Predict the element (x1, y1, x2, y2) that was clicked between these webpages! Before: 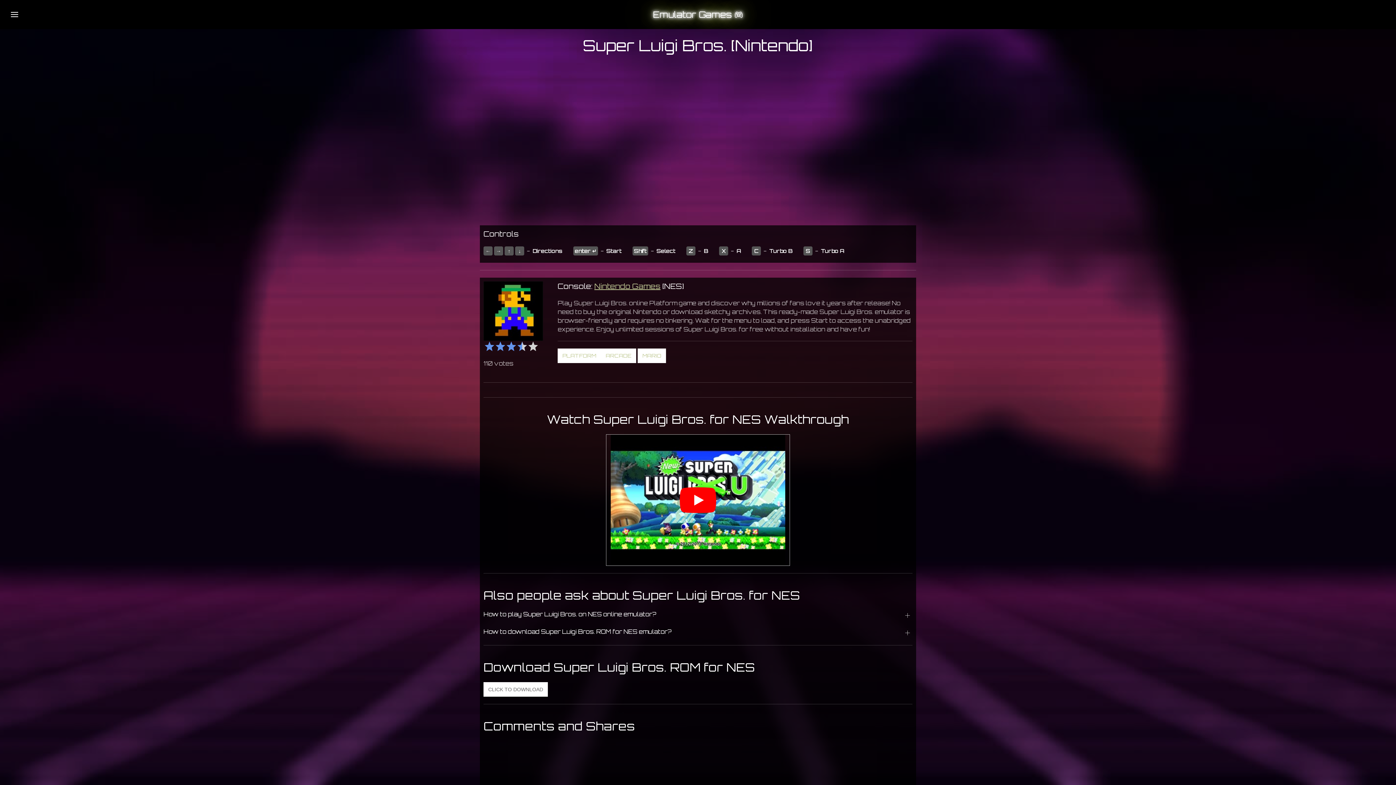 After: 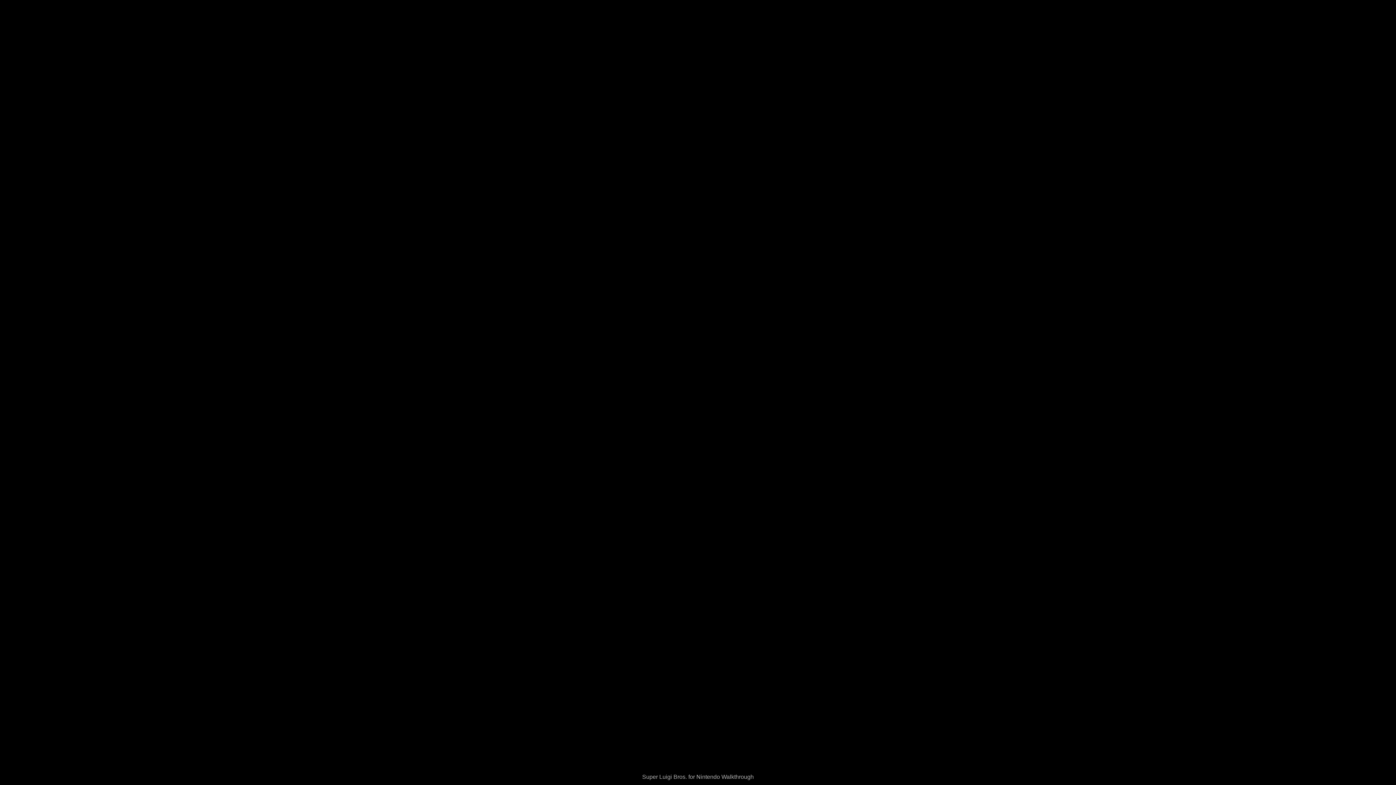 Action: bbox: (606, 434, 790, 566)